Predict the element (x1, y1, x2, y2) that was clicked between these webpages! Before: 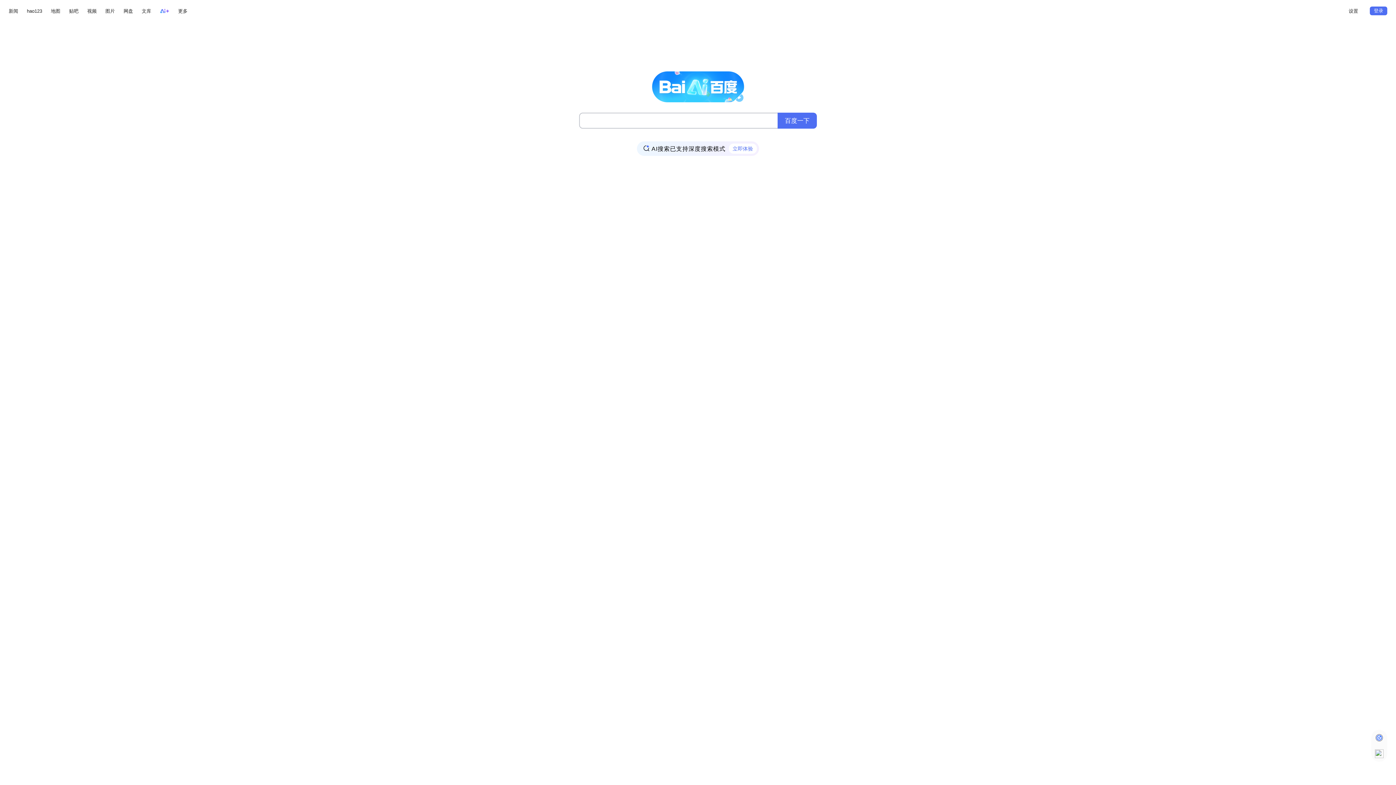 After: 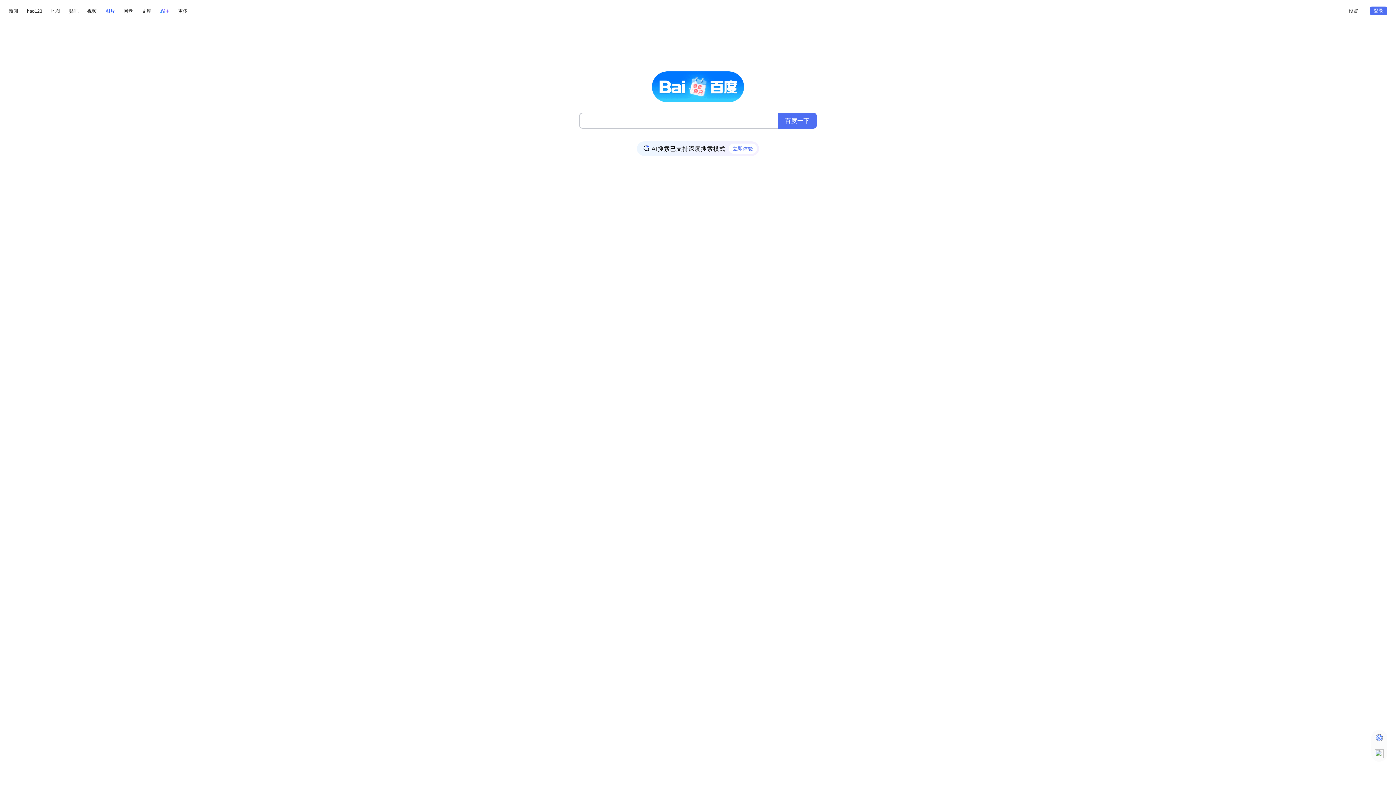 Action: label: 图片 bbox: (105, 6, 114, 15)